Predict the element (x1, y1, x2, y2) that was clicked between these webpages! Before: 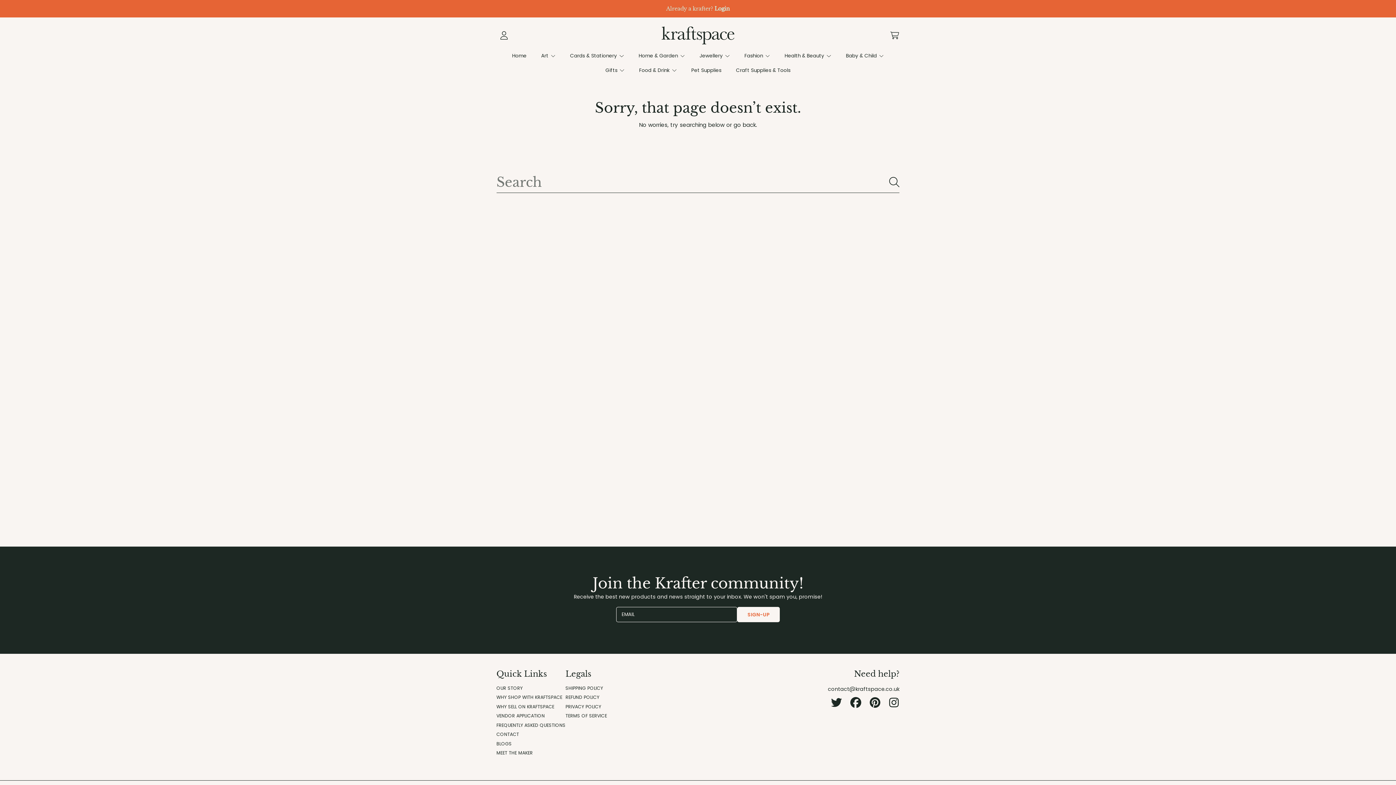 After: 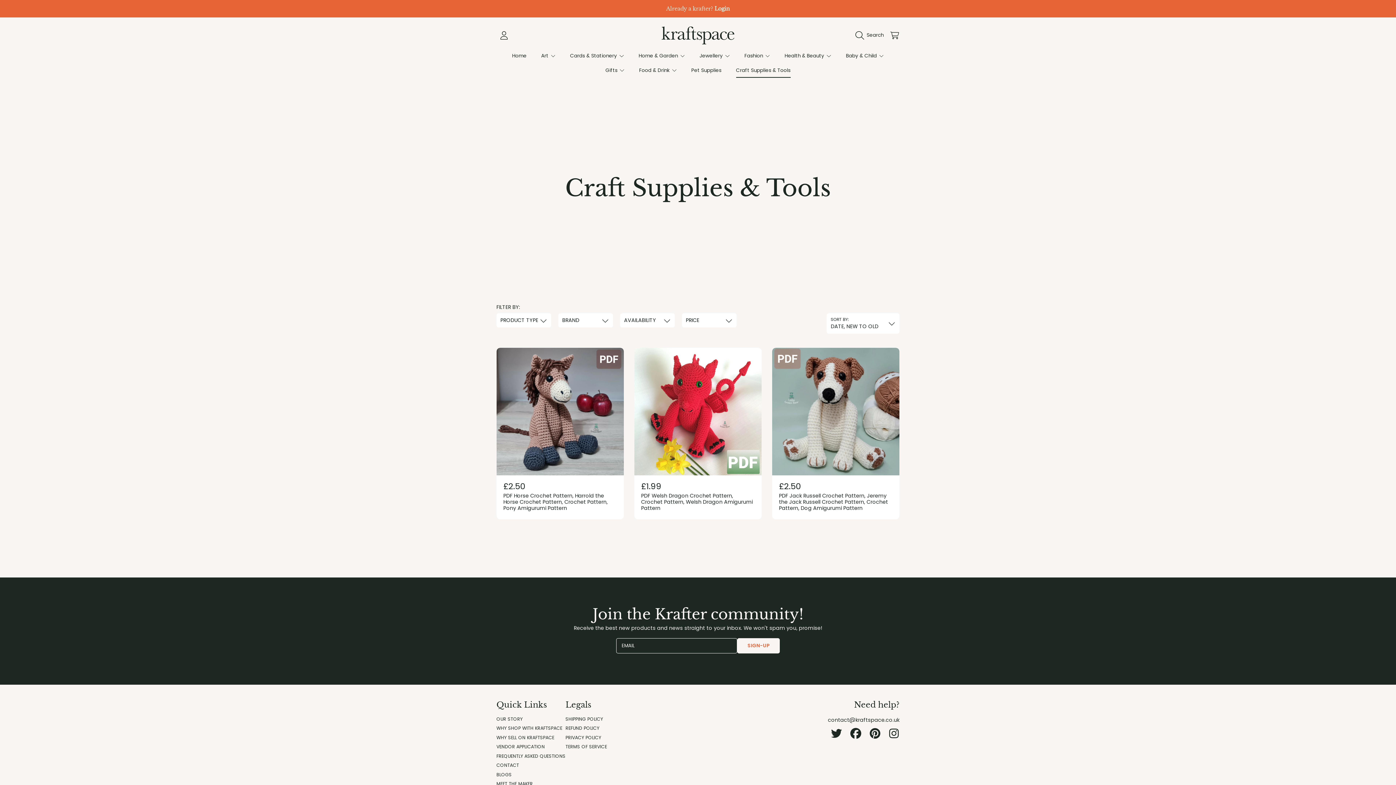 Action: label: Craft Supplies & Tools bbox: (728, 63, 798, 77)